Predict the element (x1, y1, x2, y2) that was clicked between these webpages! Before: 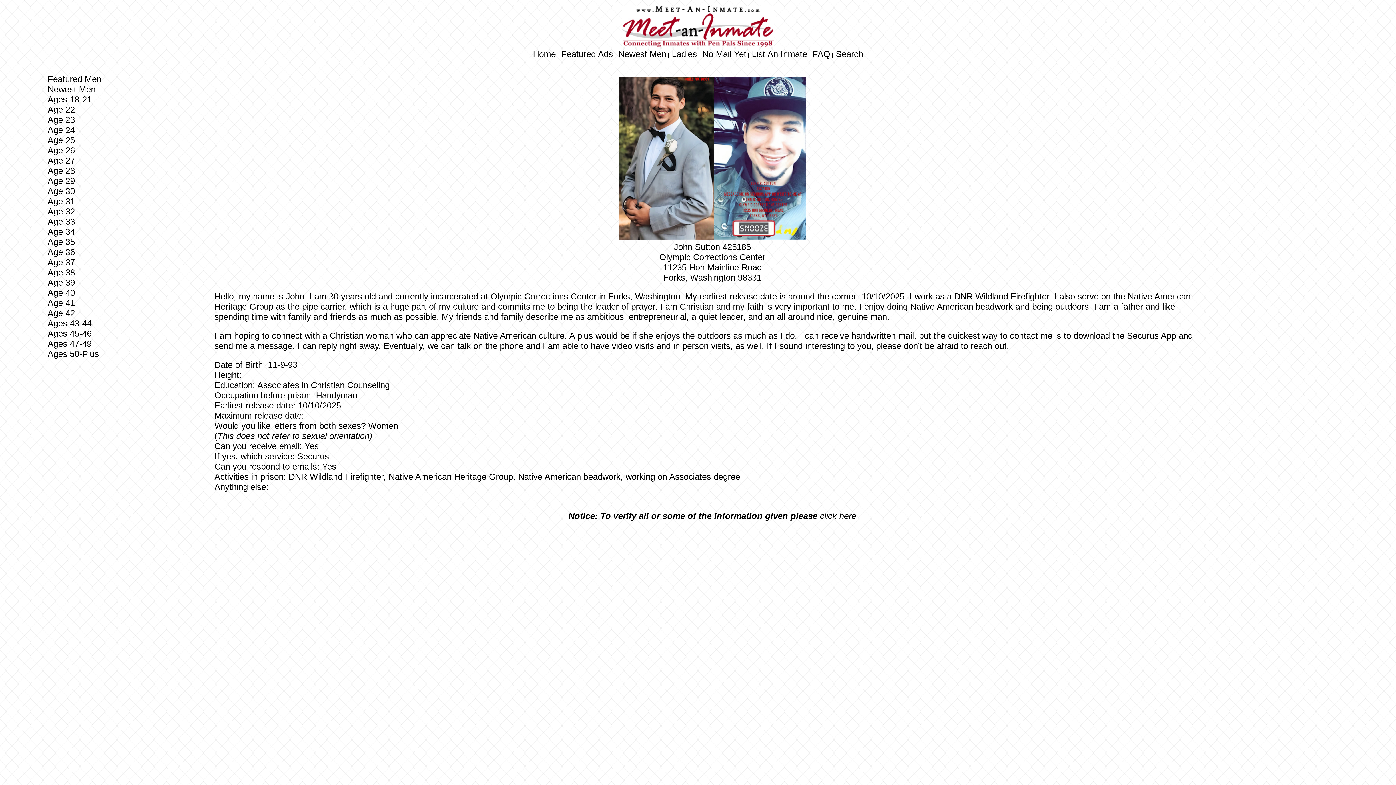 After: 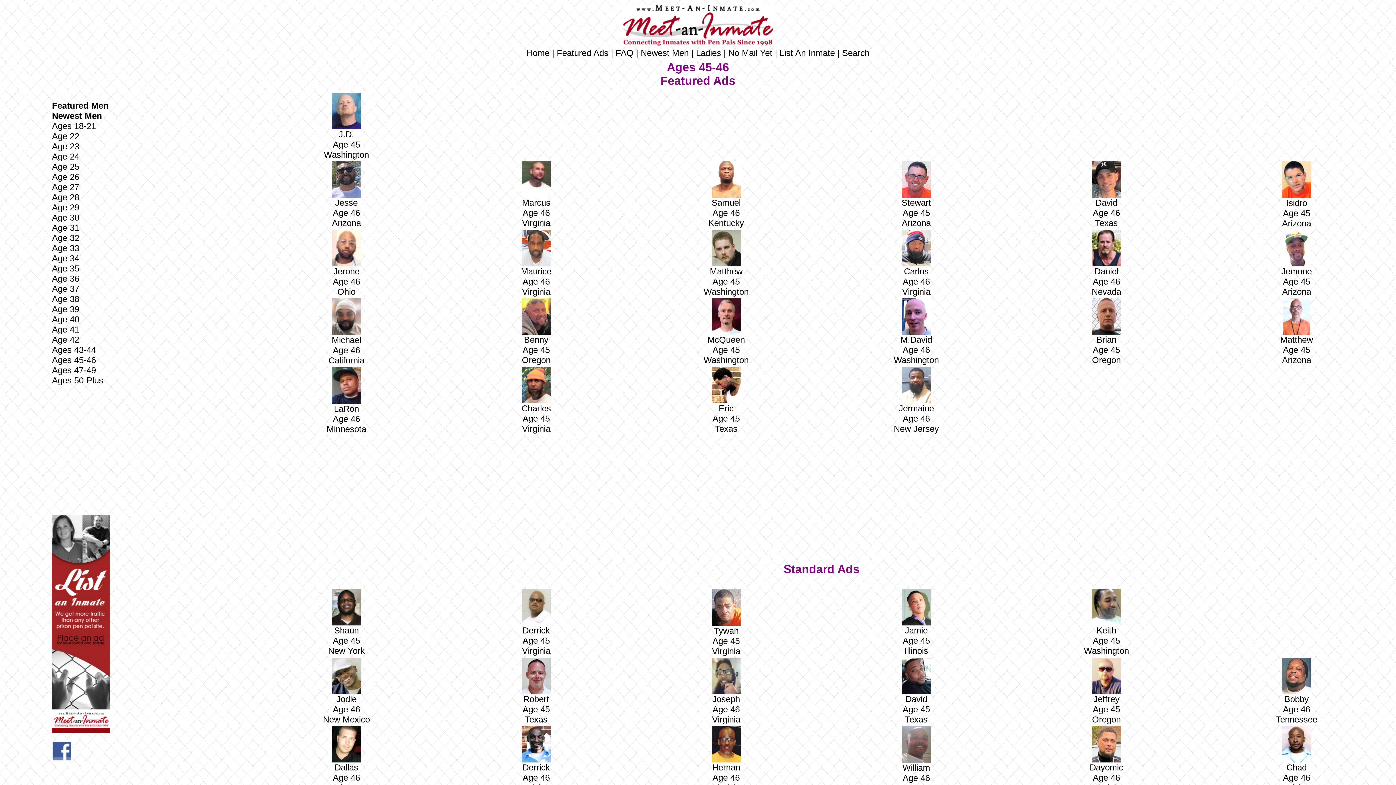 Action: bbox: (47, 328, 91, 338) label: Ages 45-46